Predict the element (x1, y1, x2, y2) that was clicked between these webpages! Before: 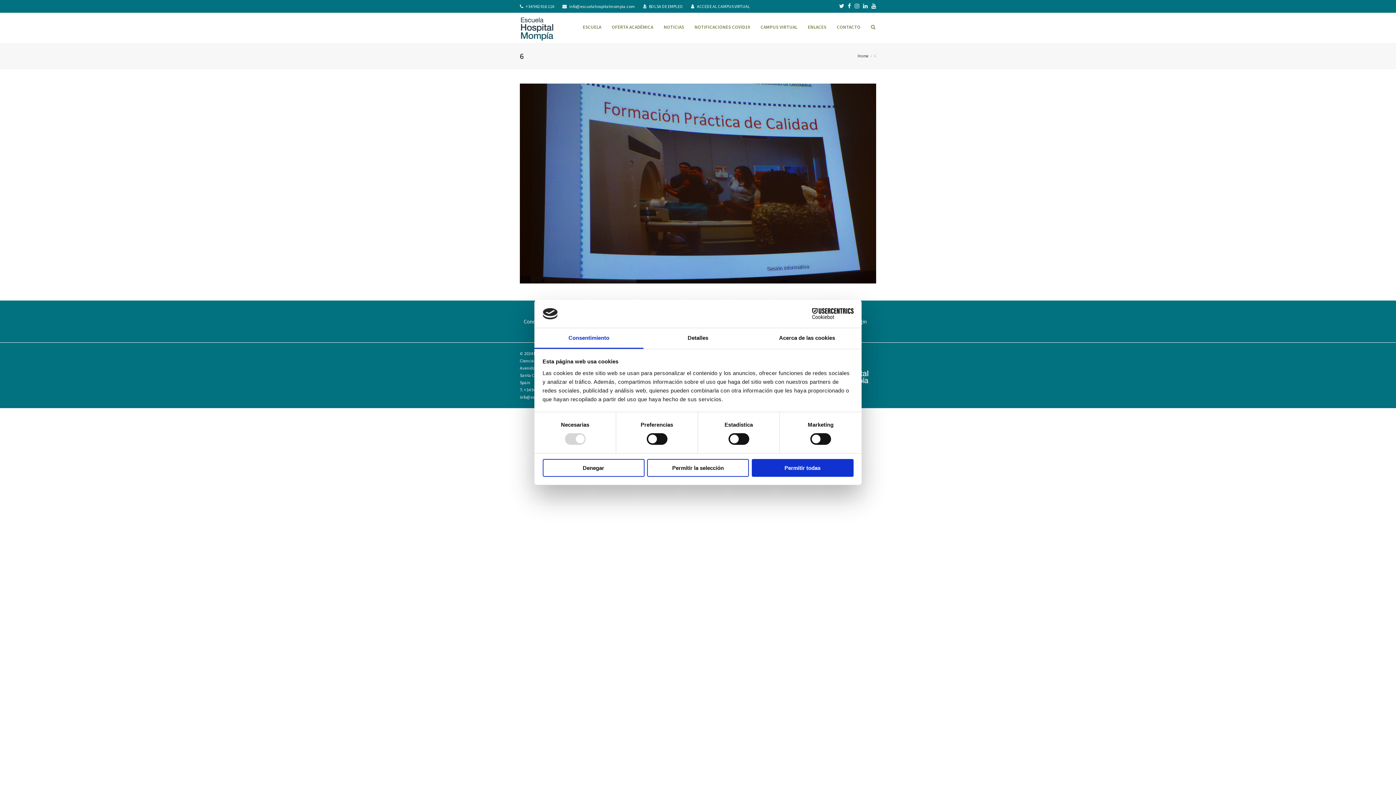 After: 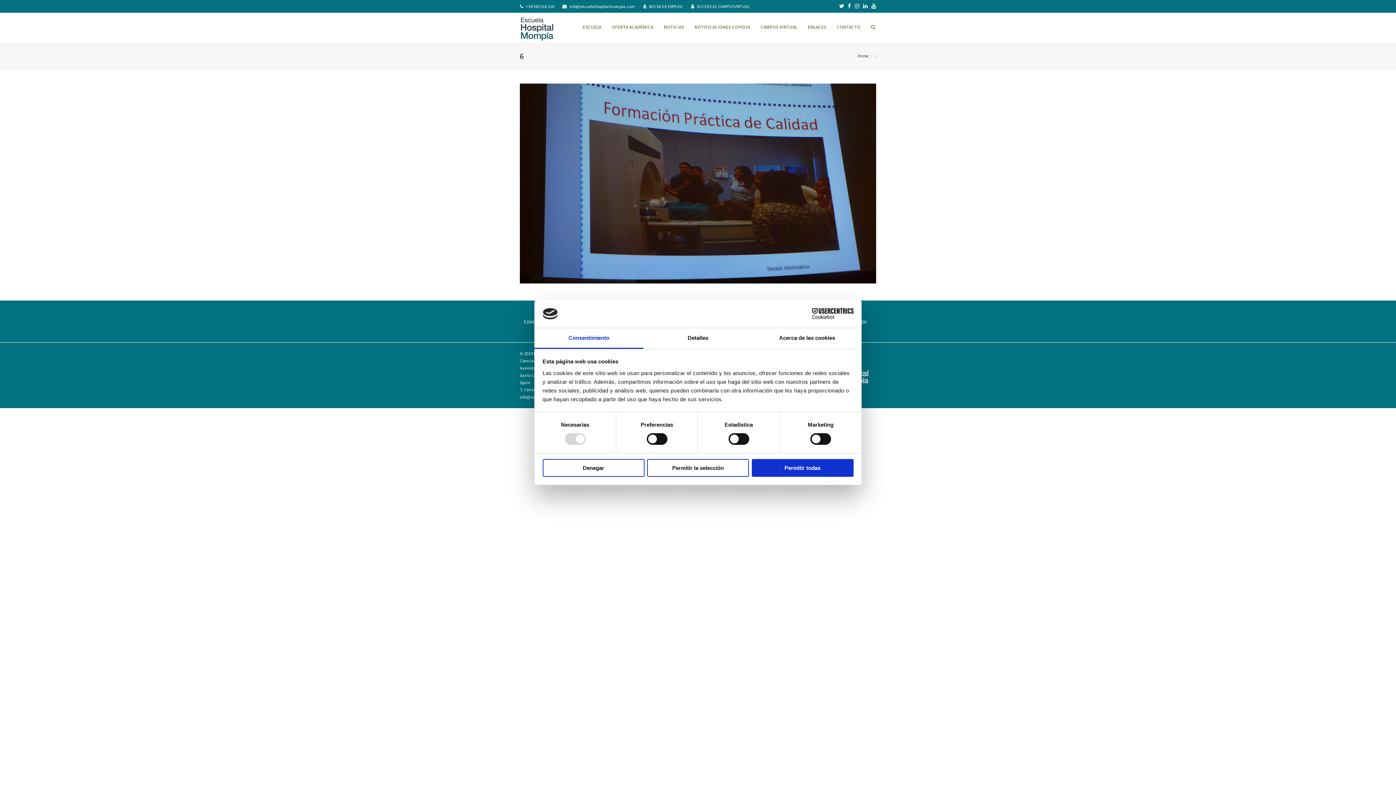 Action: bbox: (839, 0, 844, 12)